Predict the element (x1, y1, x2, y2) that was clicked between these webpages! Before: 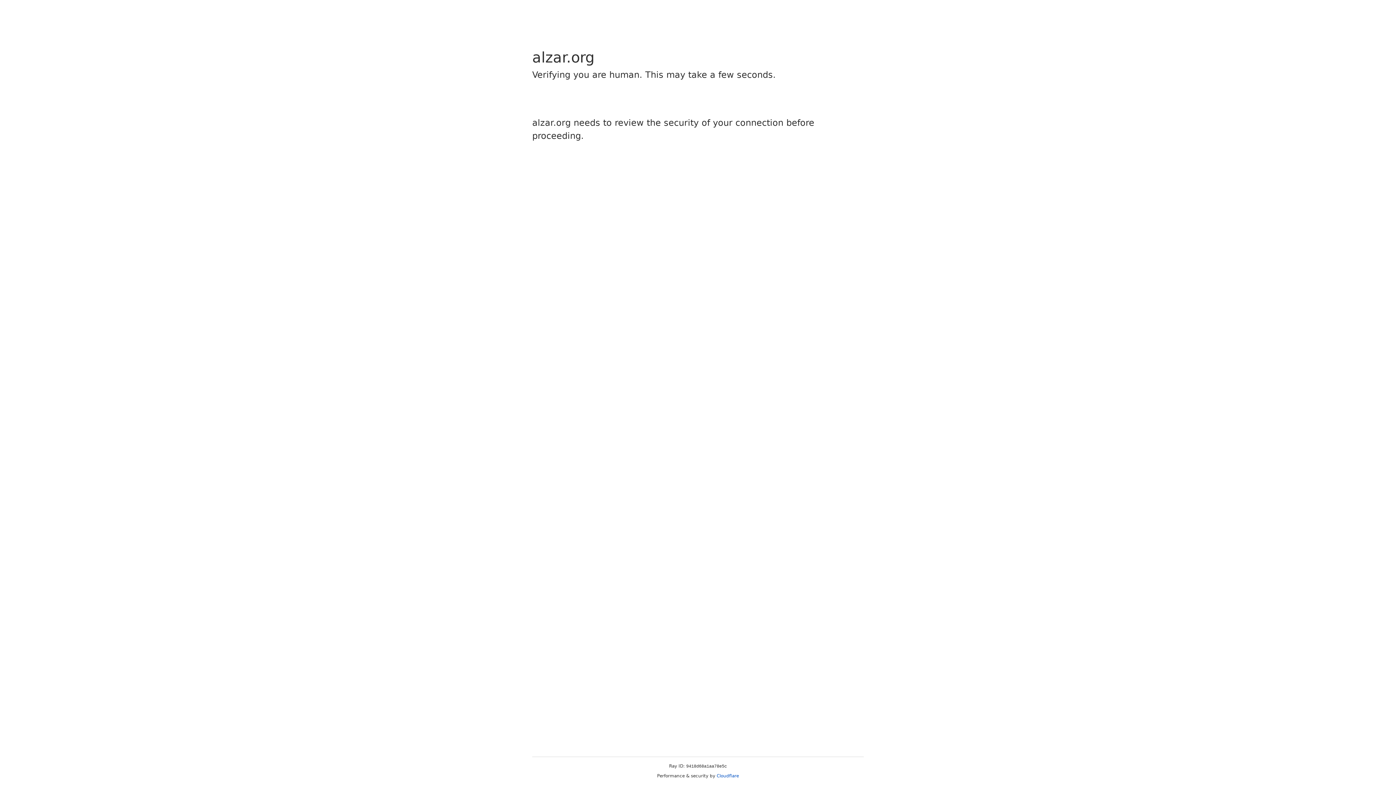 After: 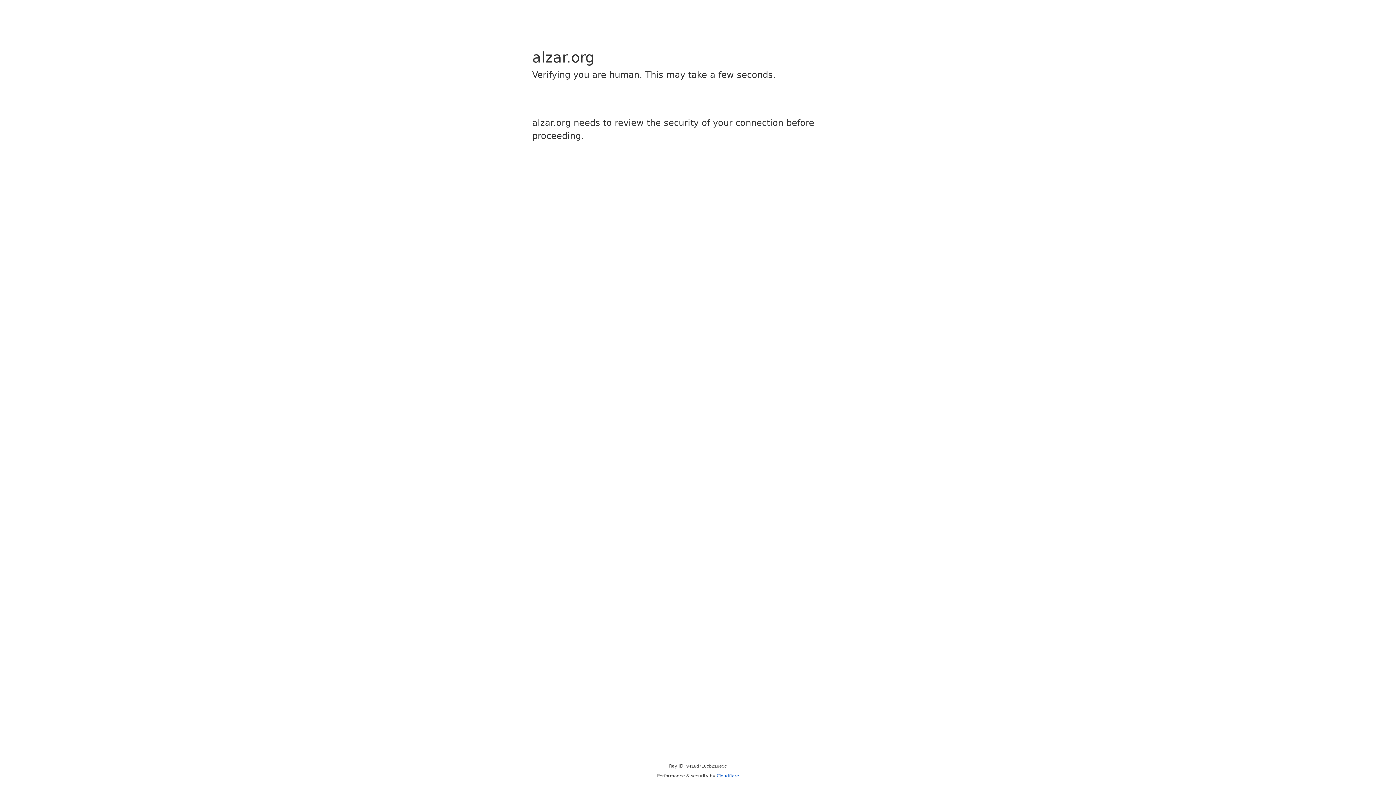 Action: label: Cloudflare bbox: (716, 773, 739, 778)